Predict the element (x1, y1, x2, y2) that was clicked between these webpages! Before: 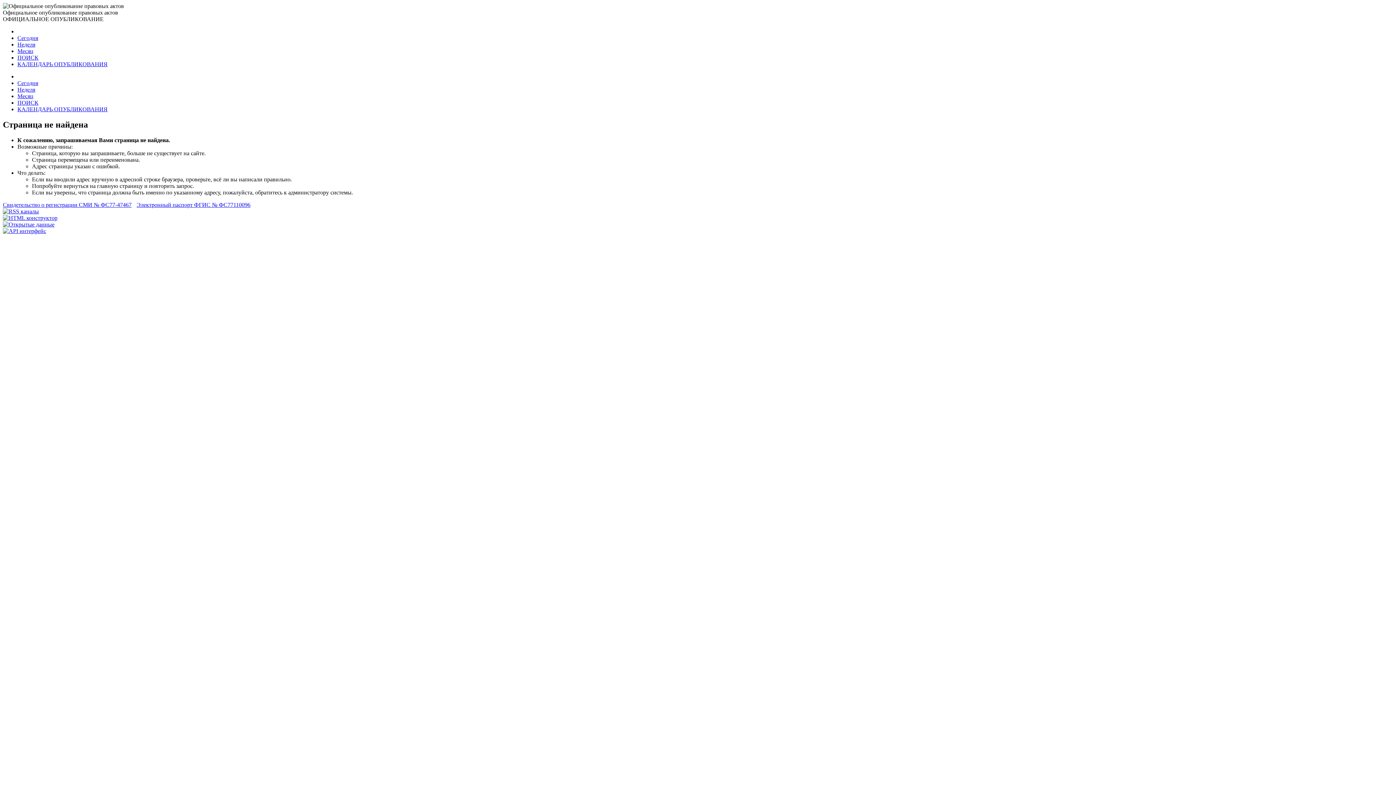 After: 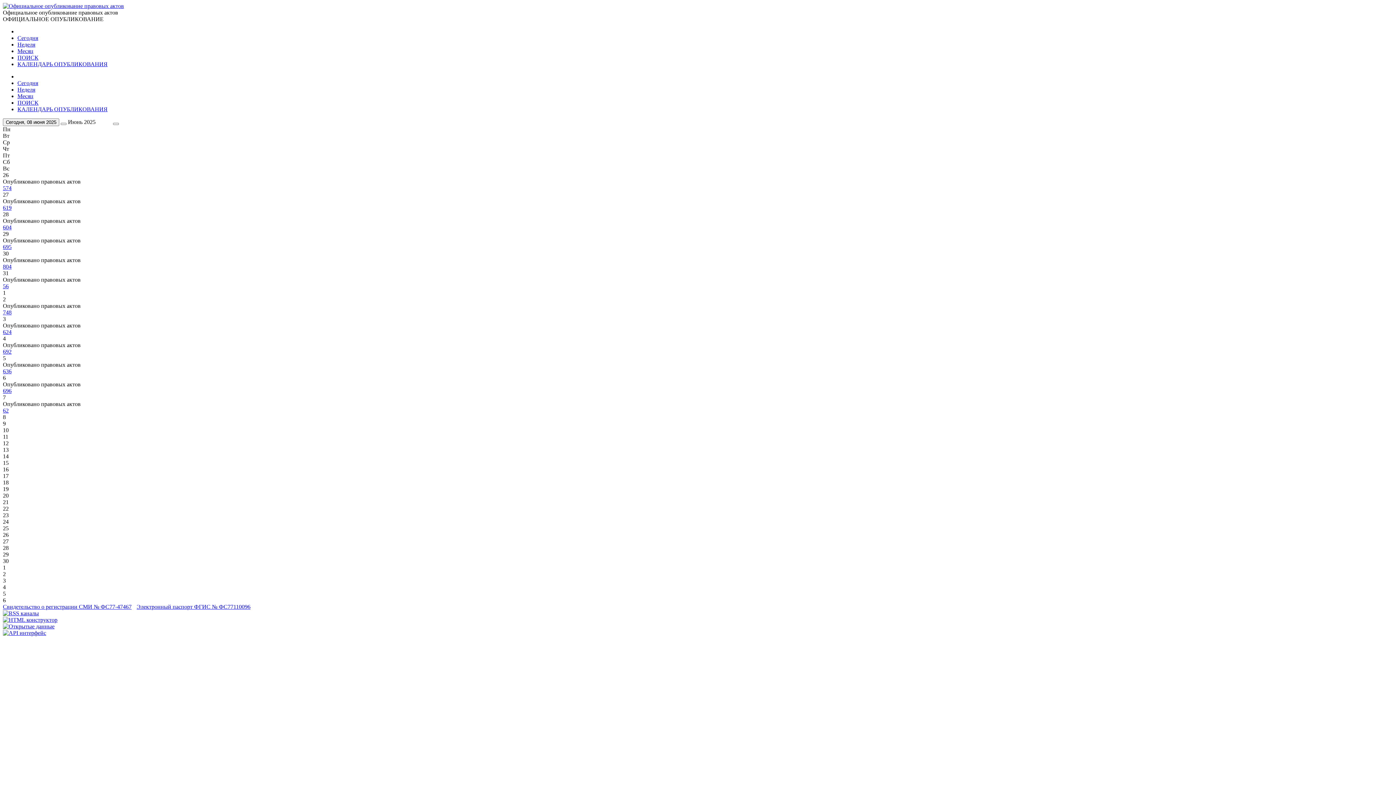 Action: bbox: (17, 61, 107, 67) label: КАЛЕНДАРЬ ОПУБЛИКОВАНИЯ